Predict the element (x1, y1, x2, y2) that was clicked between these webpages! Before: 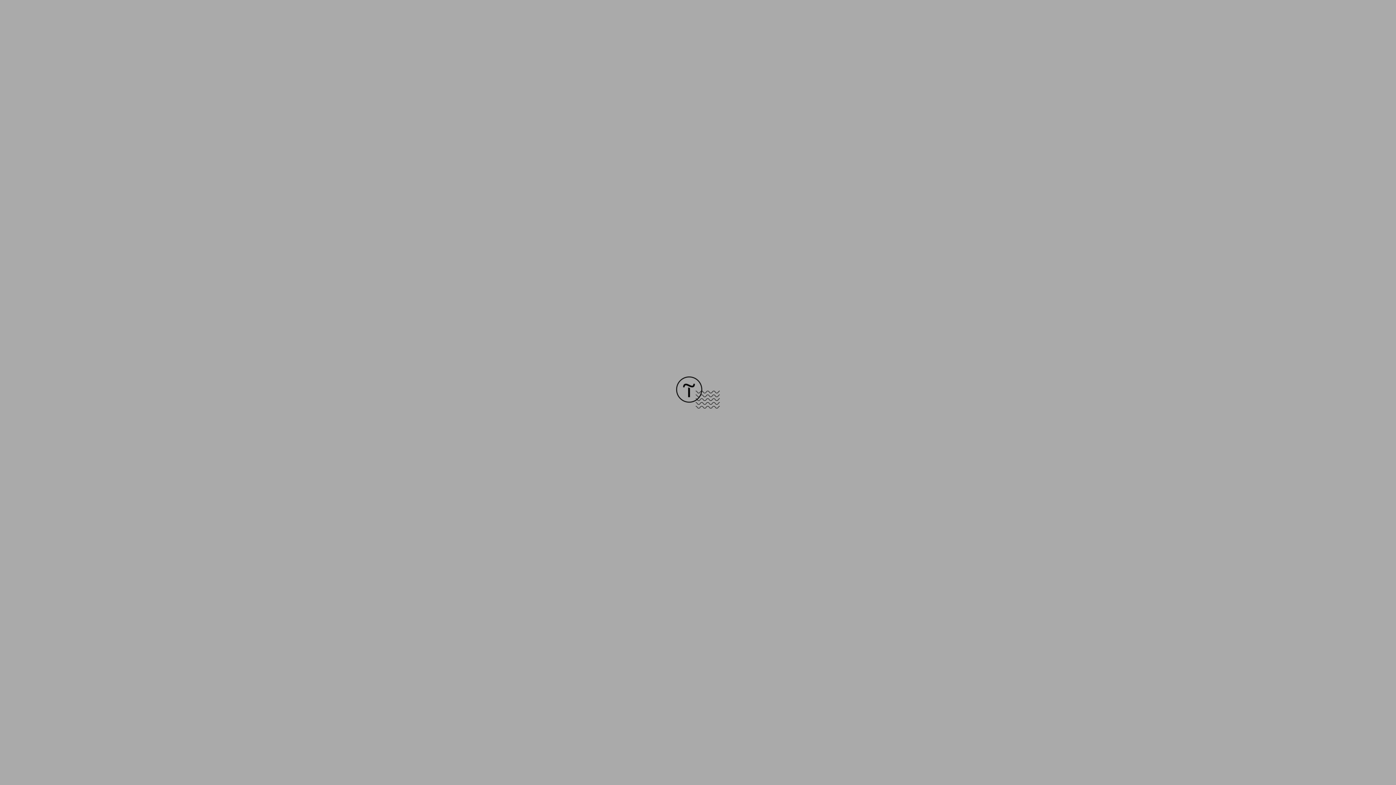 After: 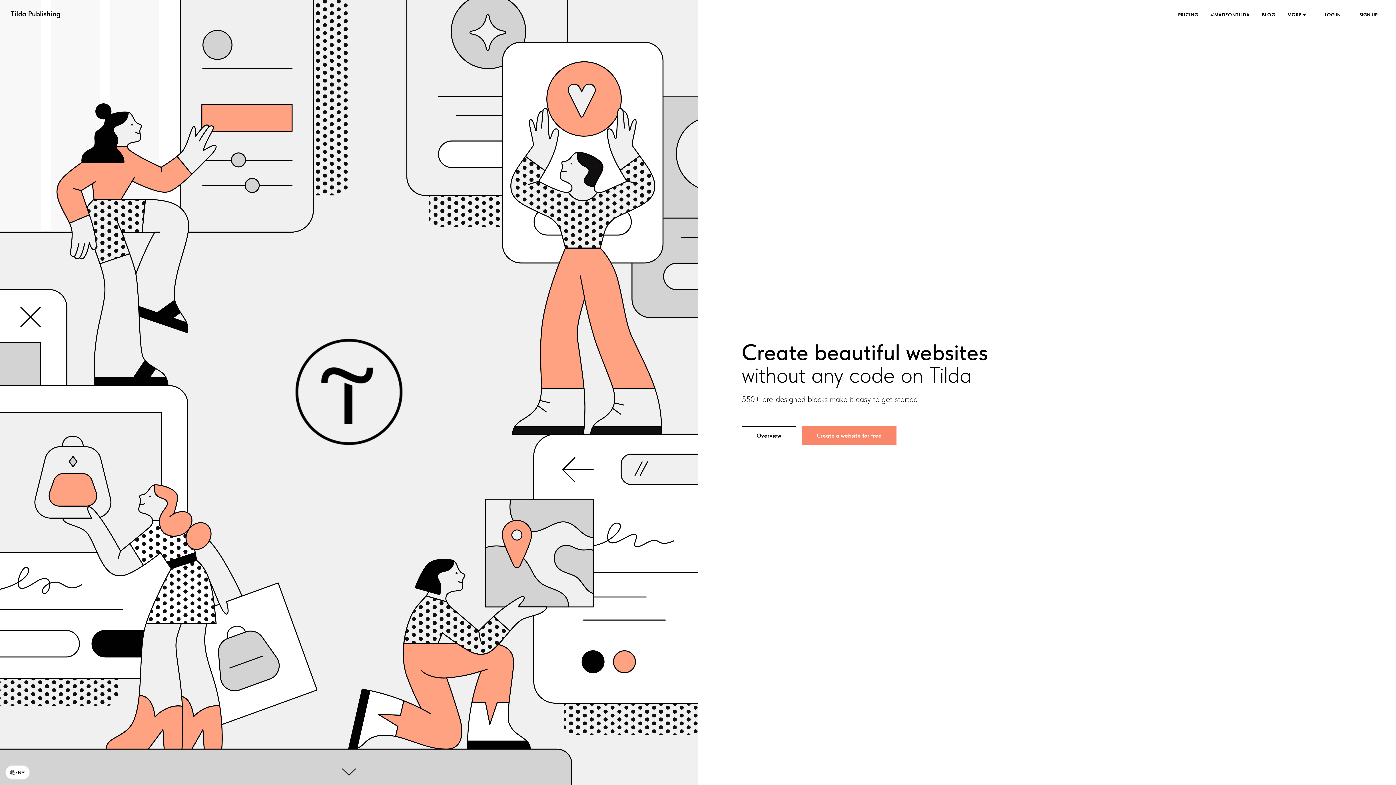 Action: bbox: (676, 403, 720, 409)